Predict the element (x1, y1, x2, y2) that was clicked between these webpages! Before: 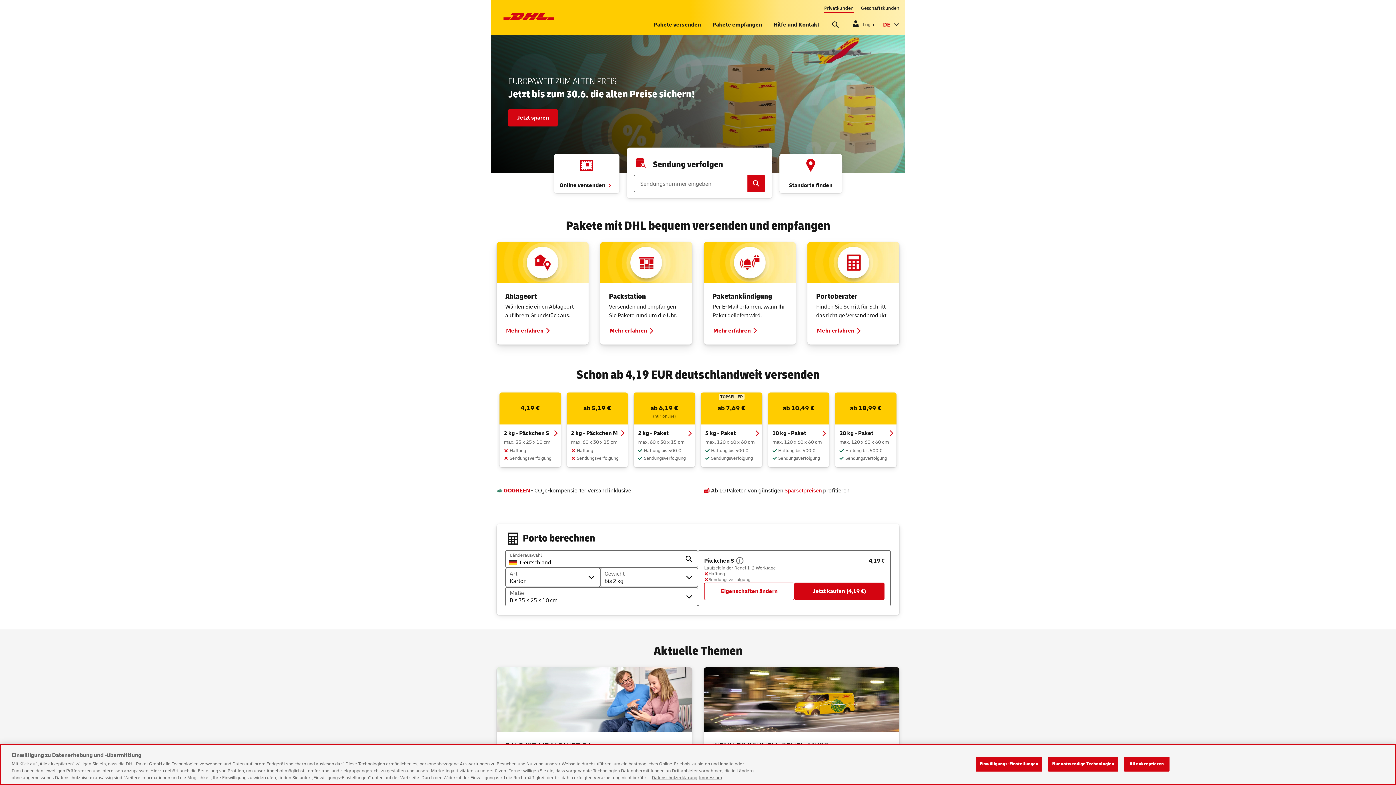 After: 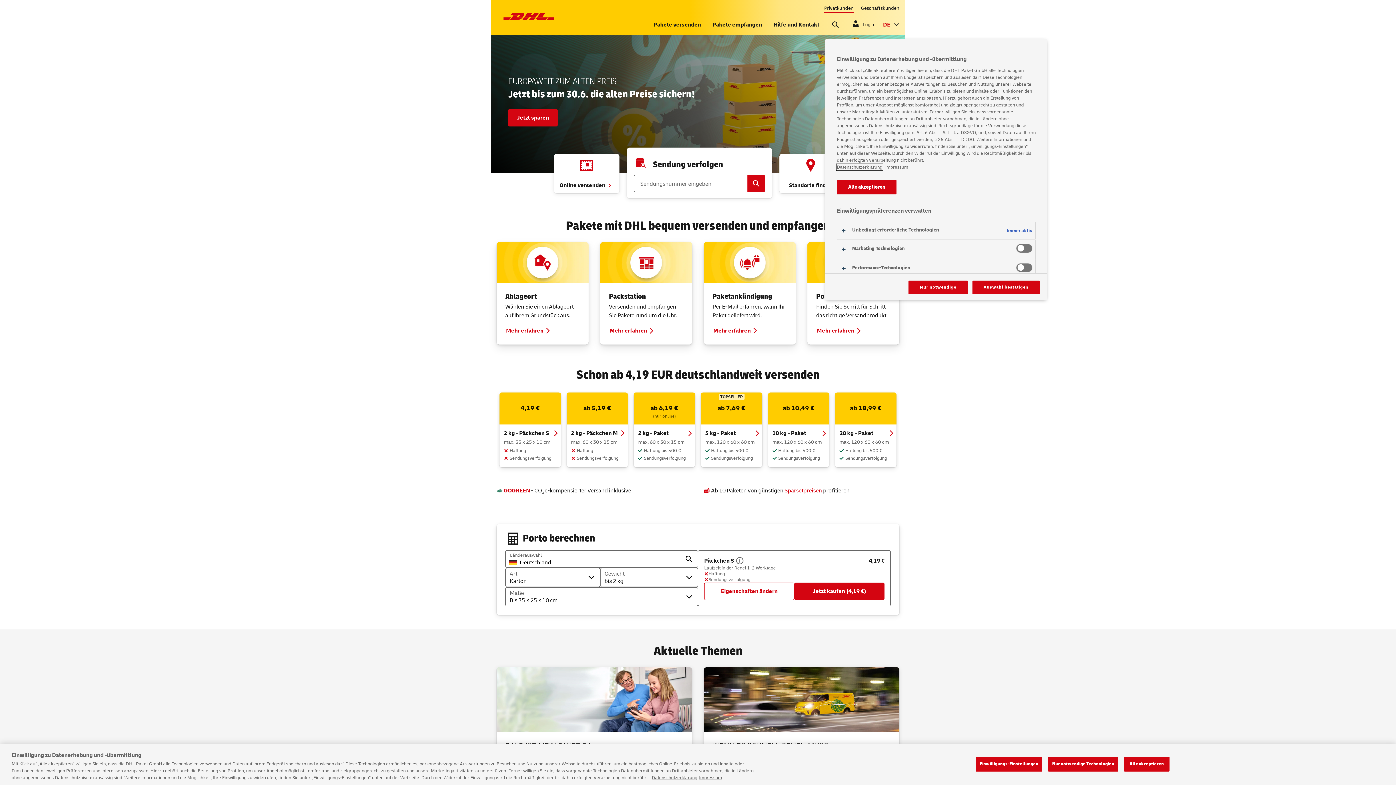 Action: bbox: (975, 757, 1042, 772) label: Einwilligungs-Einstellungen